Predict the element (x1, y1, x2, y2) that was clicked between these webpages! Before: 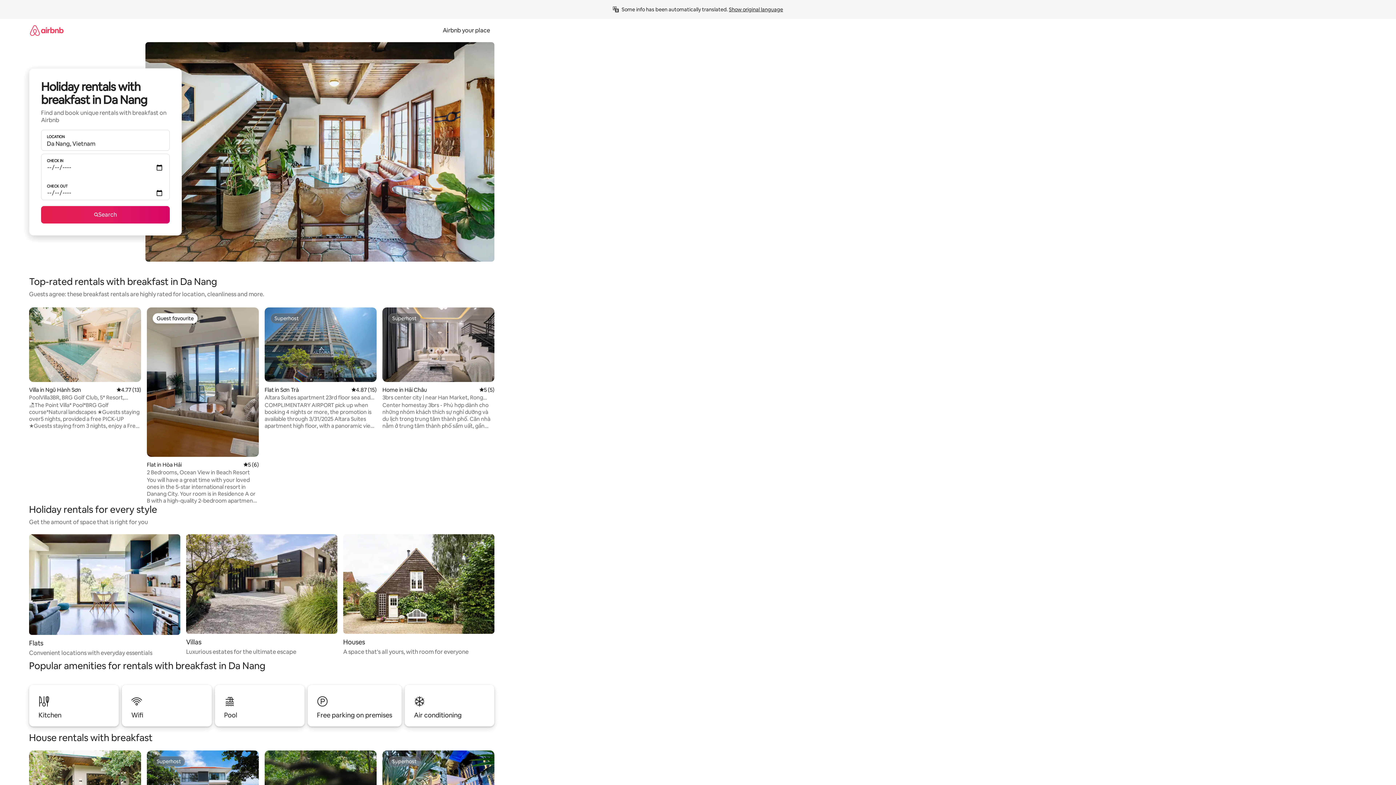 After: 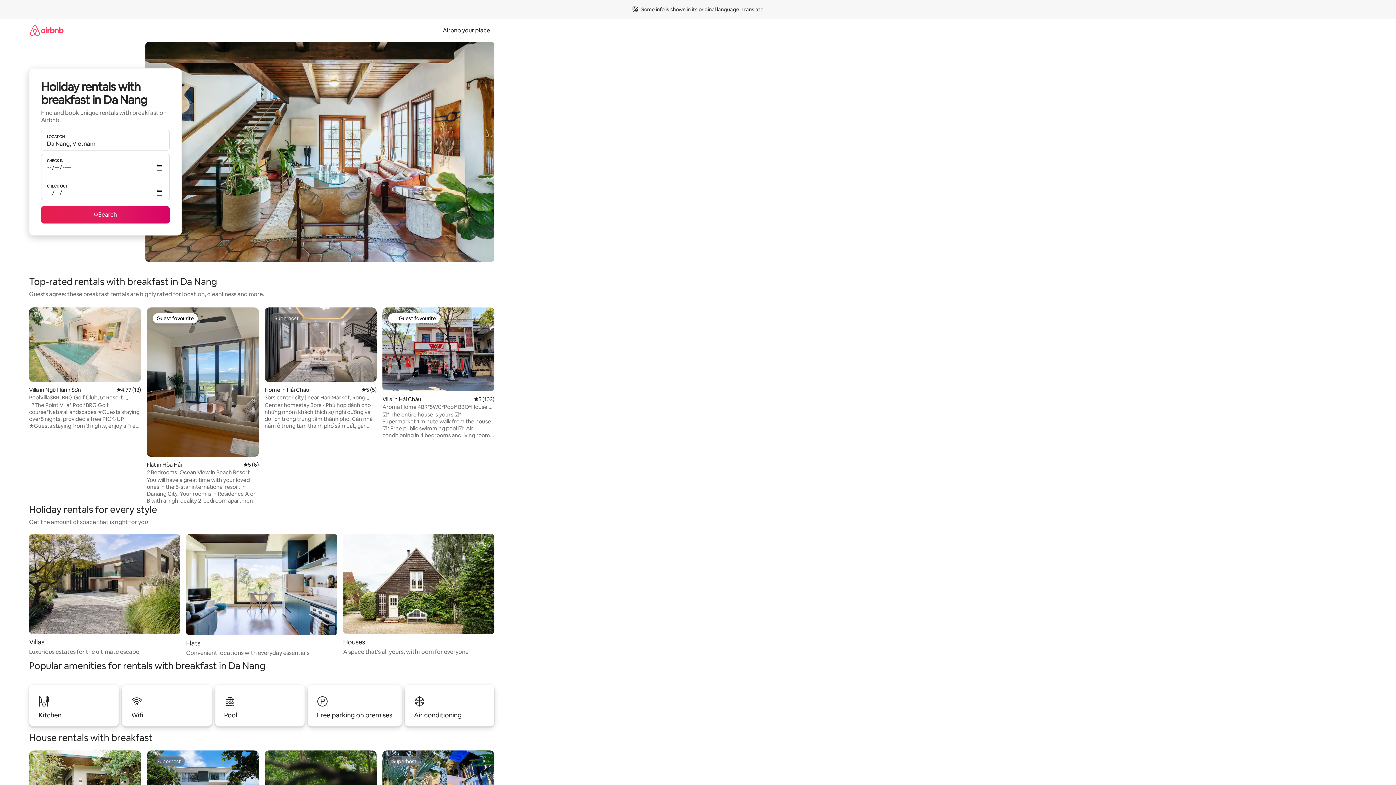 Action: label: Show original language bbox: (729, 6, 783, 12)